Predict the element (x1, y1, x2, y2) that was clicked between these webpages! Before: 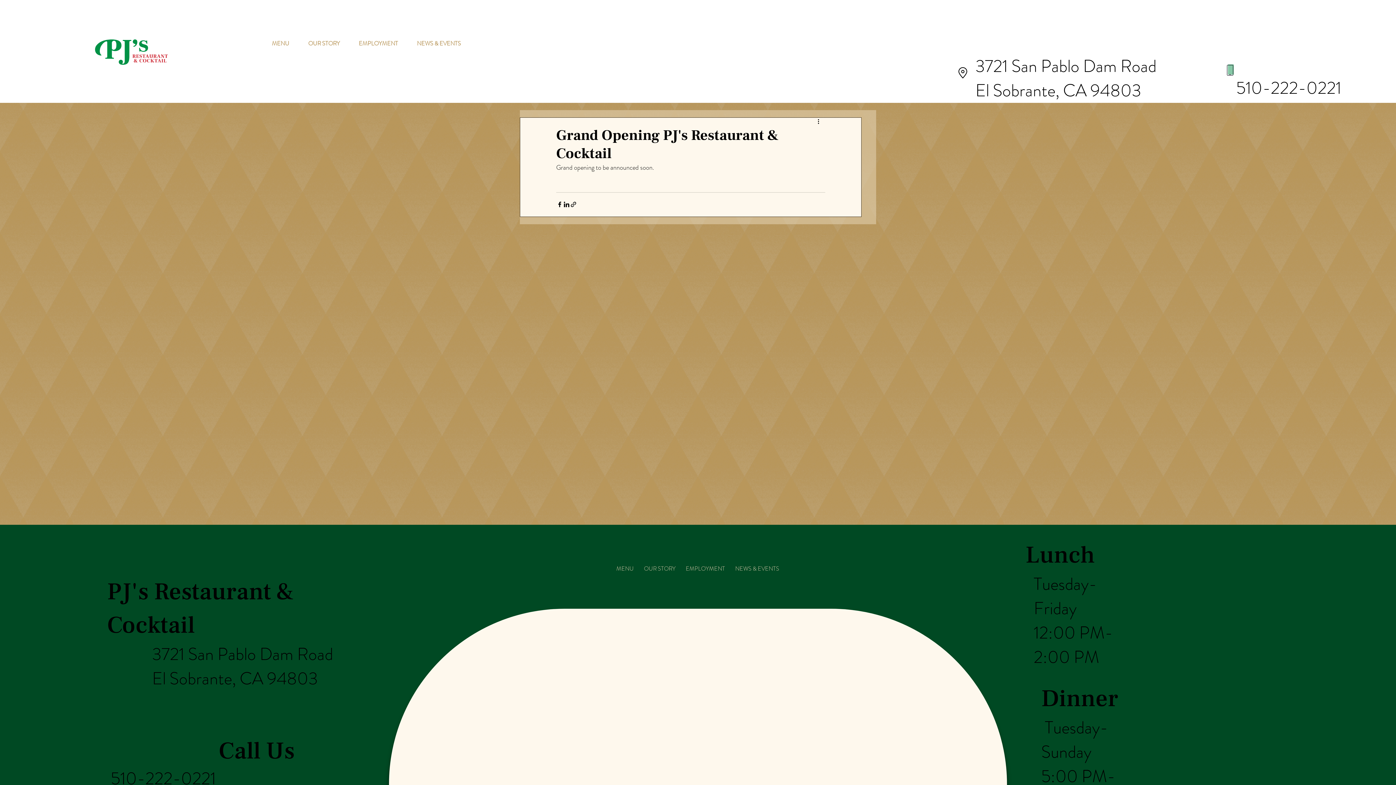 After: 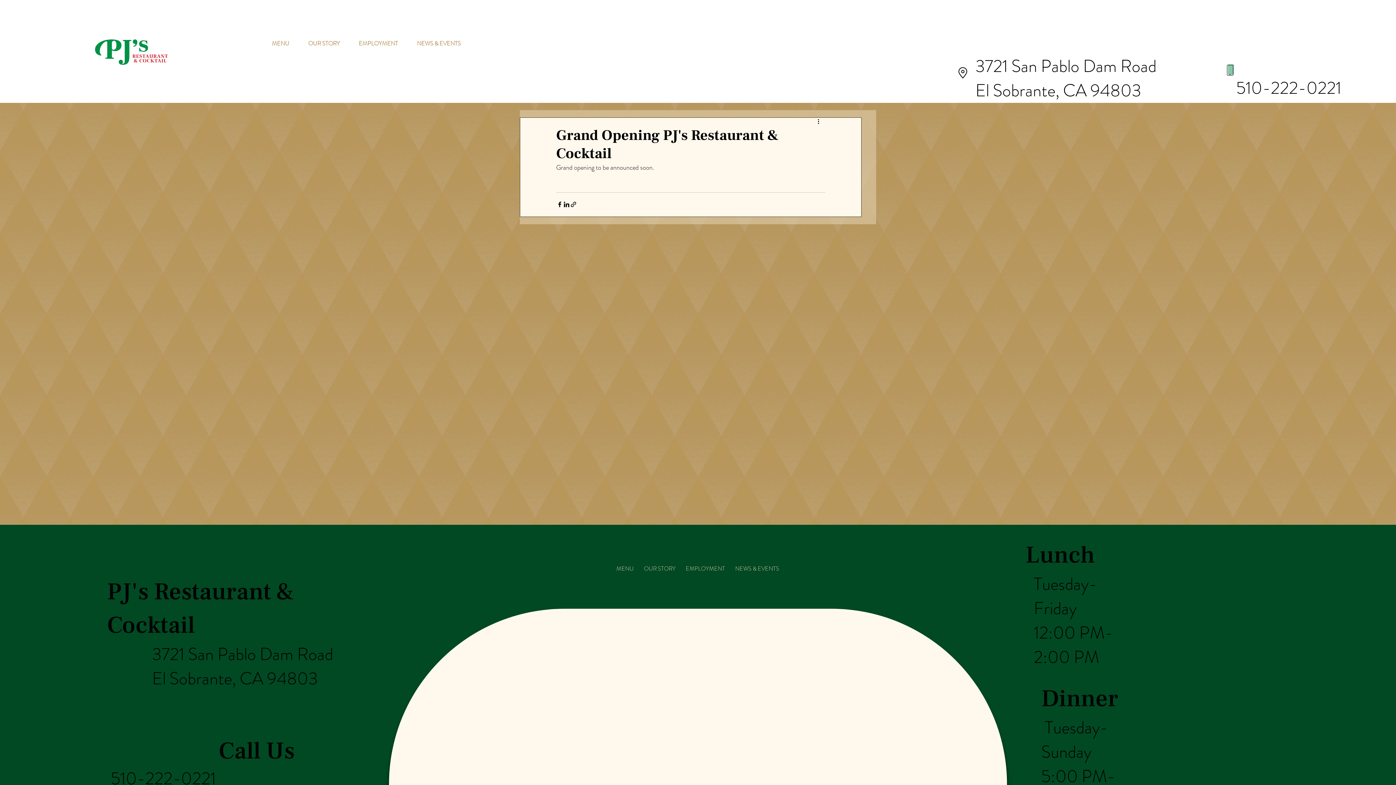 Action: bbox: (975, 53, 1156, 78) label: 3721 San Pablo Dam Road